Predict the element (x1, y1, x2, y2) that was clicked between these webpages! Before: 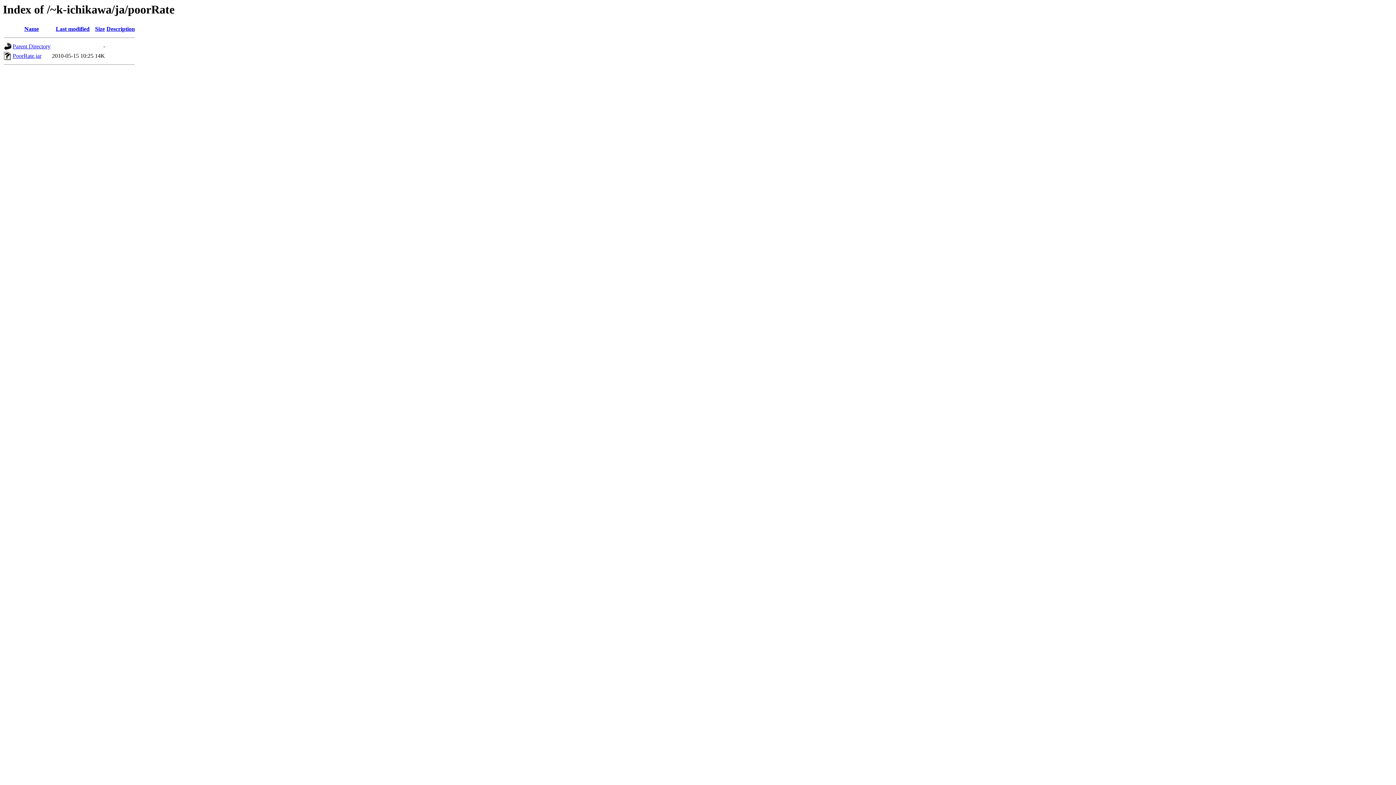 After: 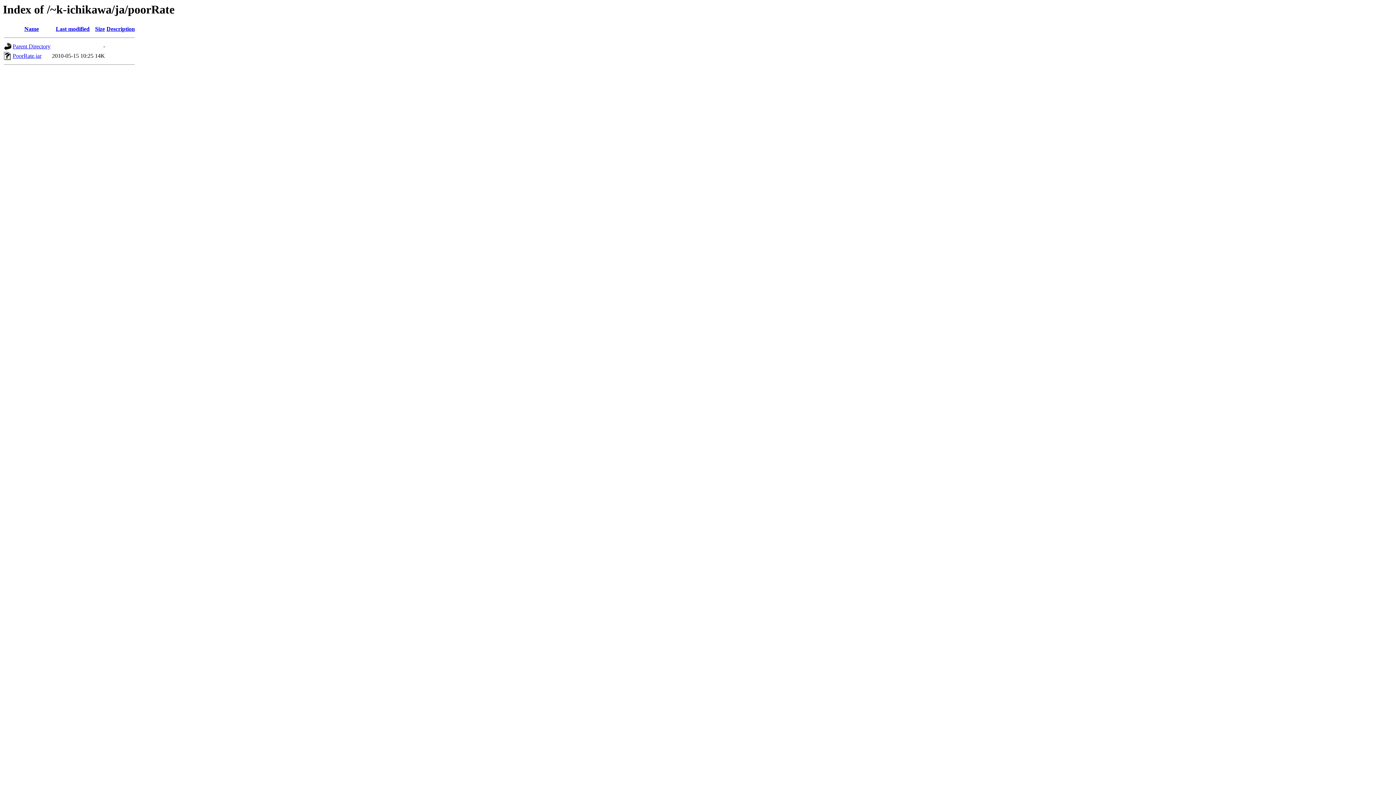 Action: label: Size bbox: (95, 25, 104, 32)